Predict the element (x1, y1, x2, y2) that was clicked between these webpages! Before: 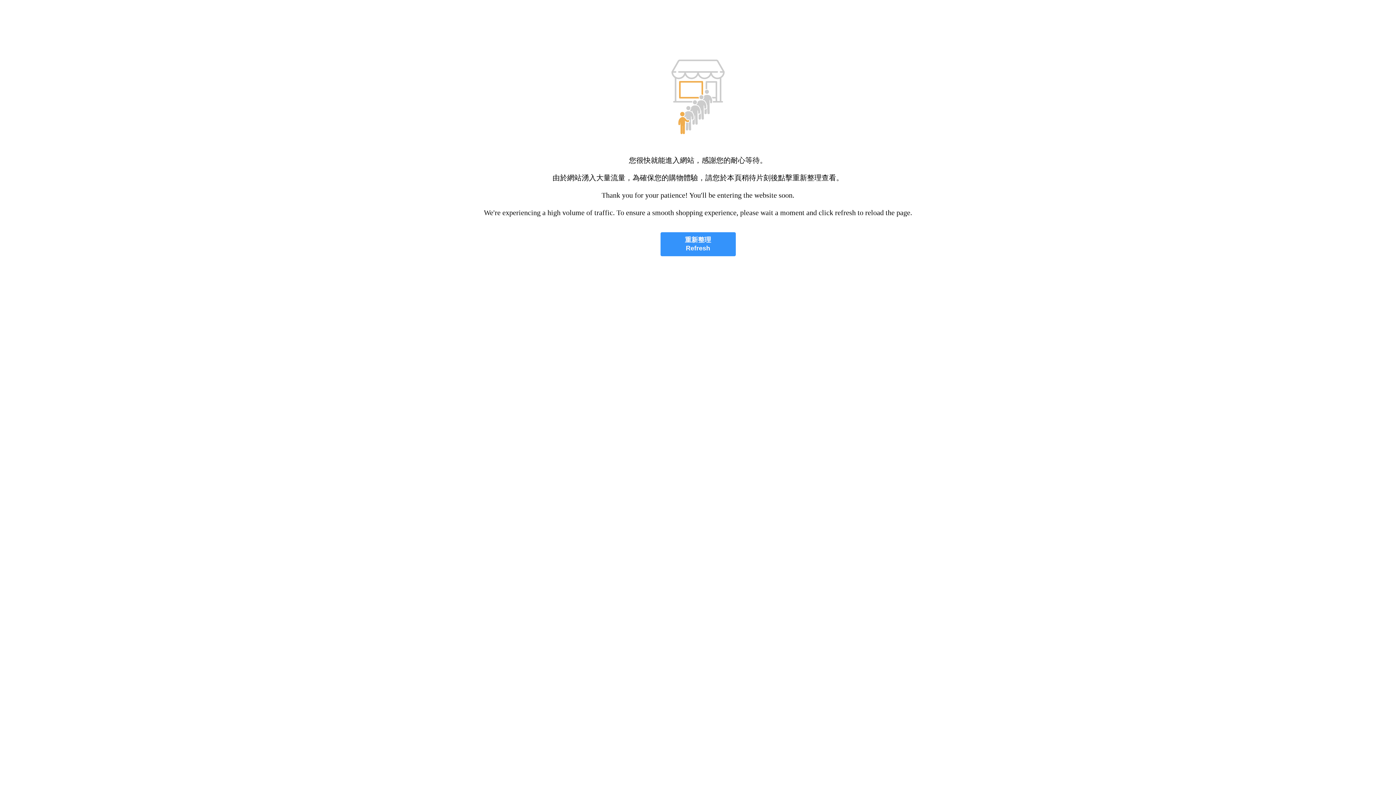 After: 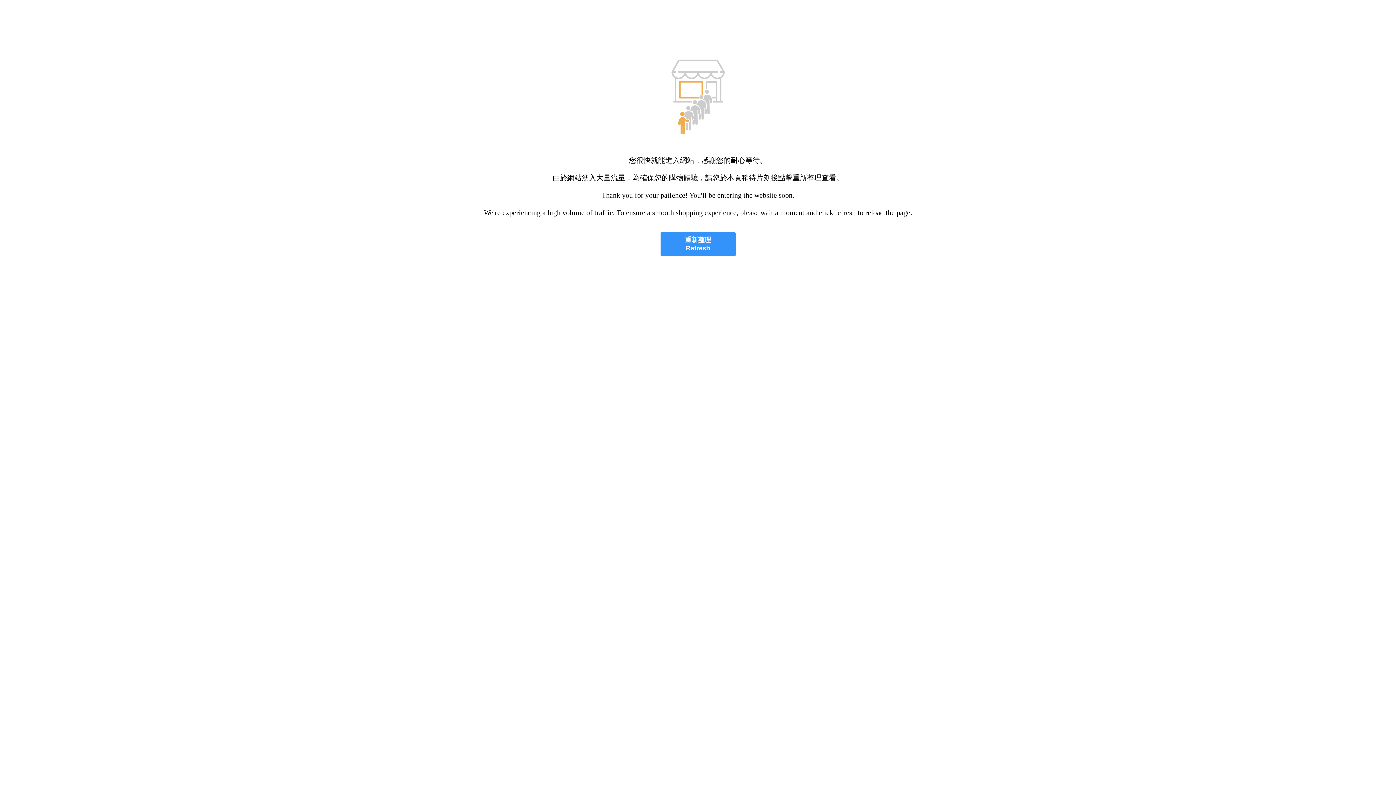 Action: label: 重新整理
Refresh bbox: (660, 232, 735, 256)